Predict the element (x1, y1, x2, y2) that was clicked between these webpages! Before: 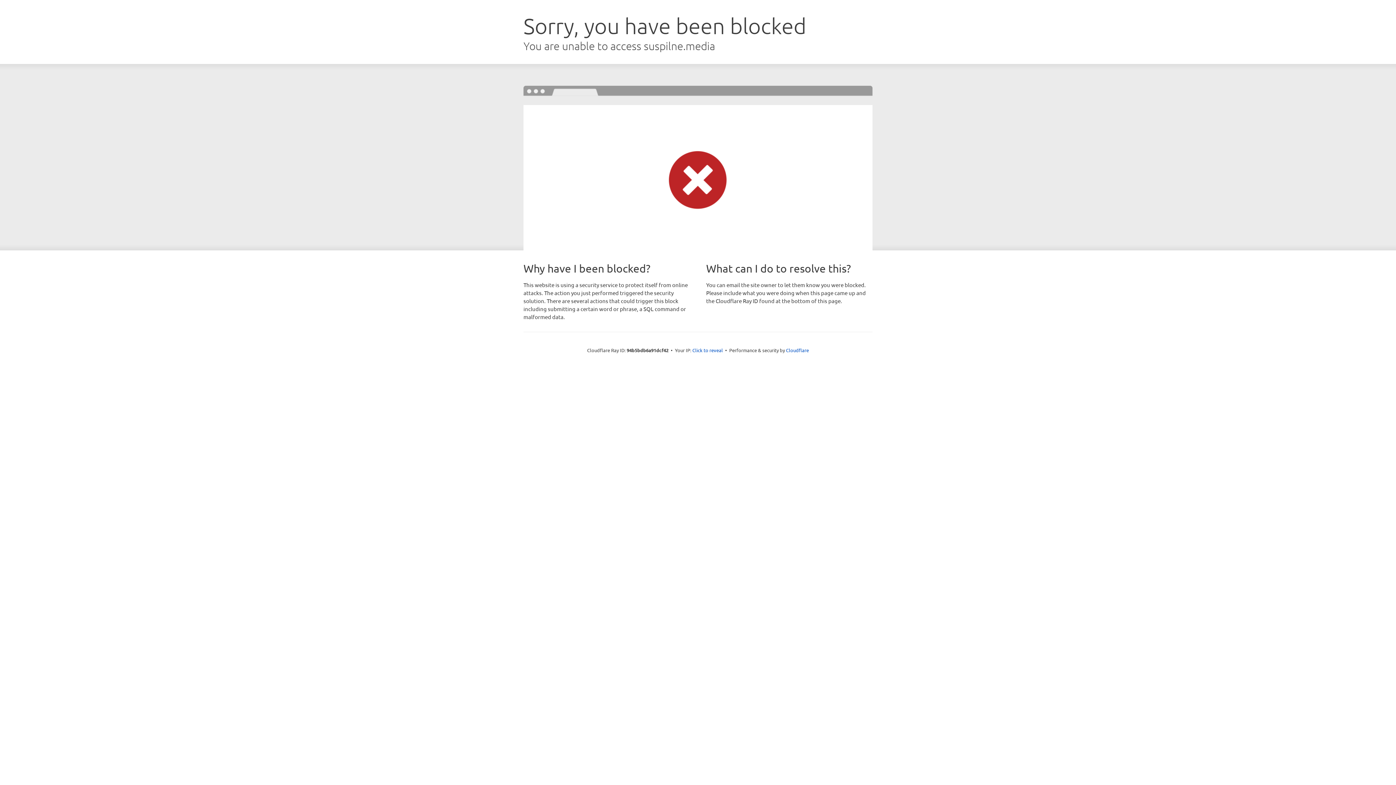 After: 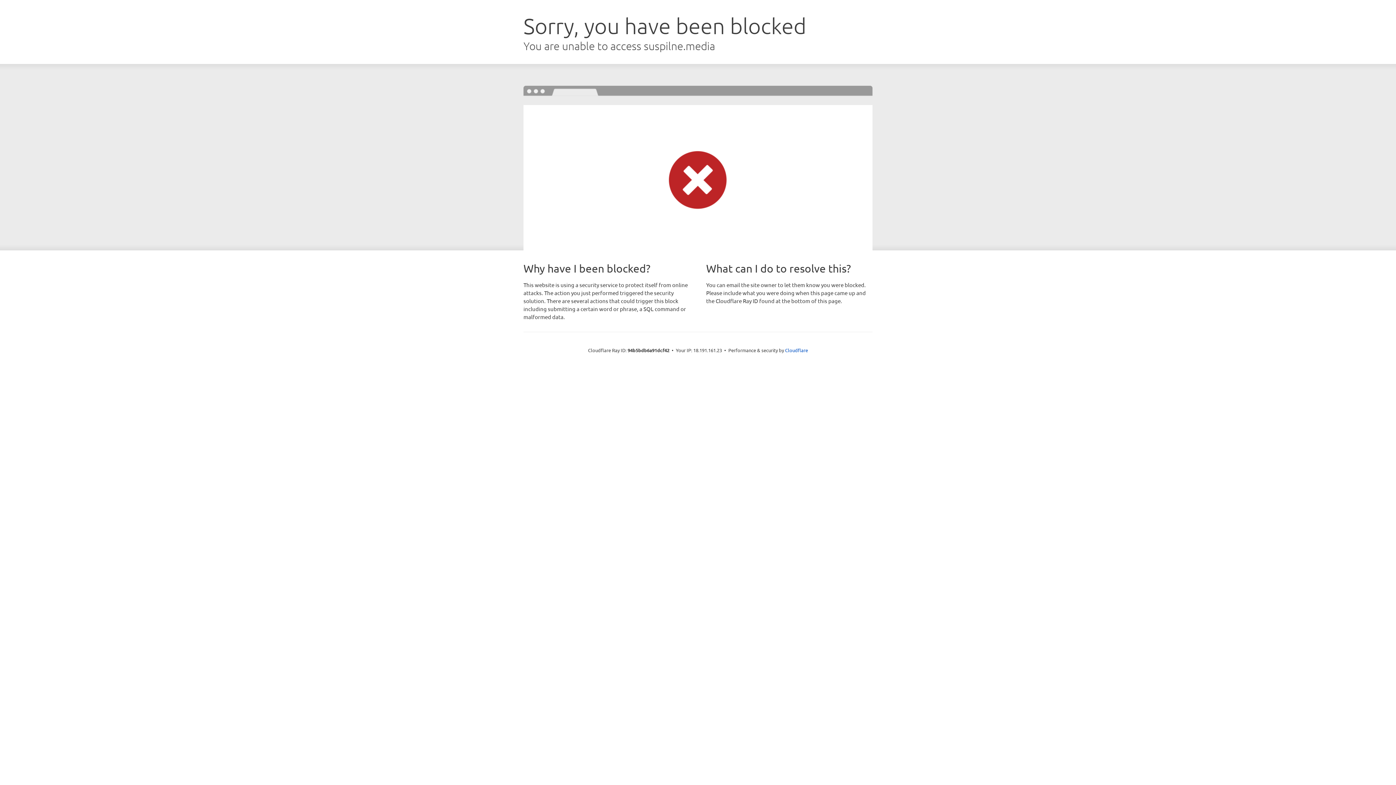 Action: bbox: (692, 346, 723, 353) label: Click to reveal